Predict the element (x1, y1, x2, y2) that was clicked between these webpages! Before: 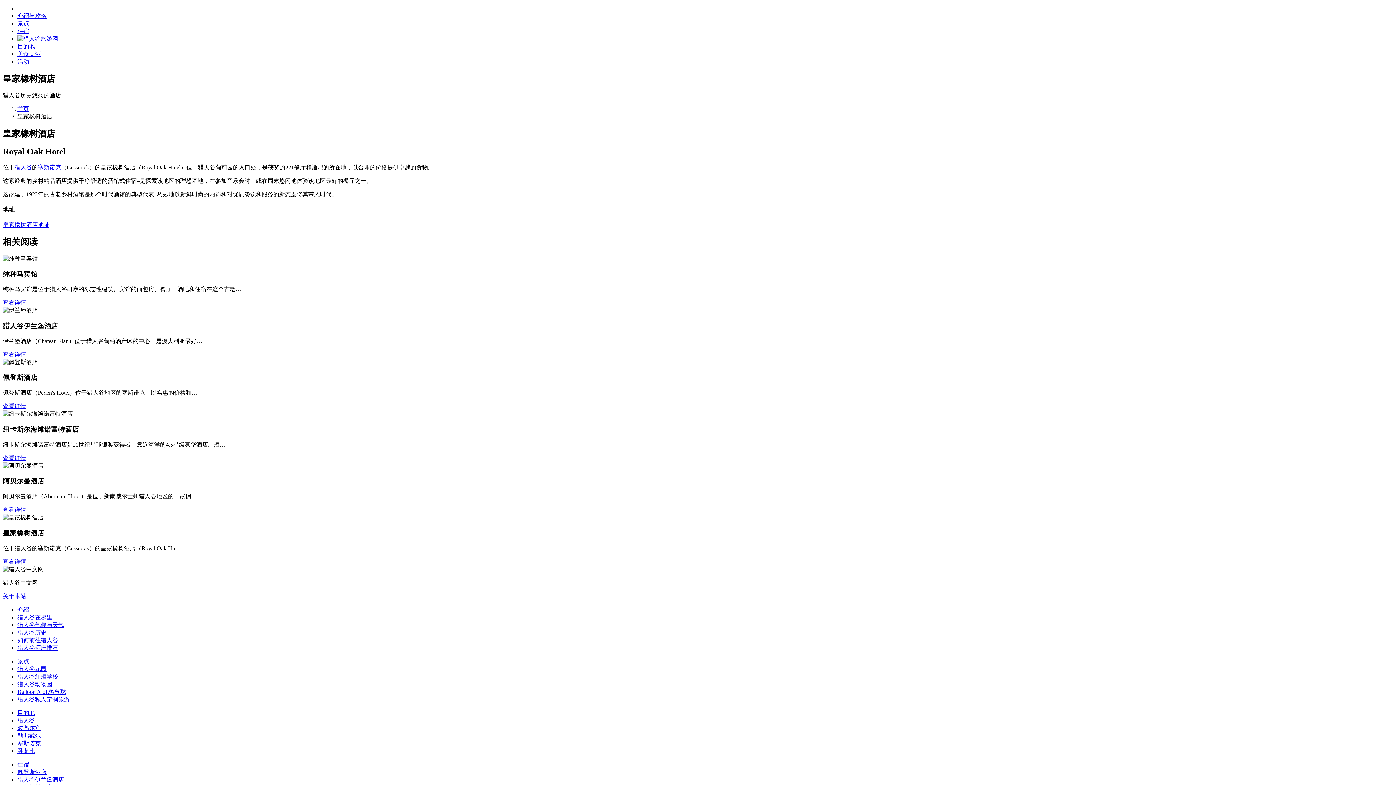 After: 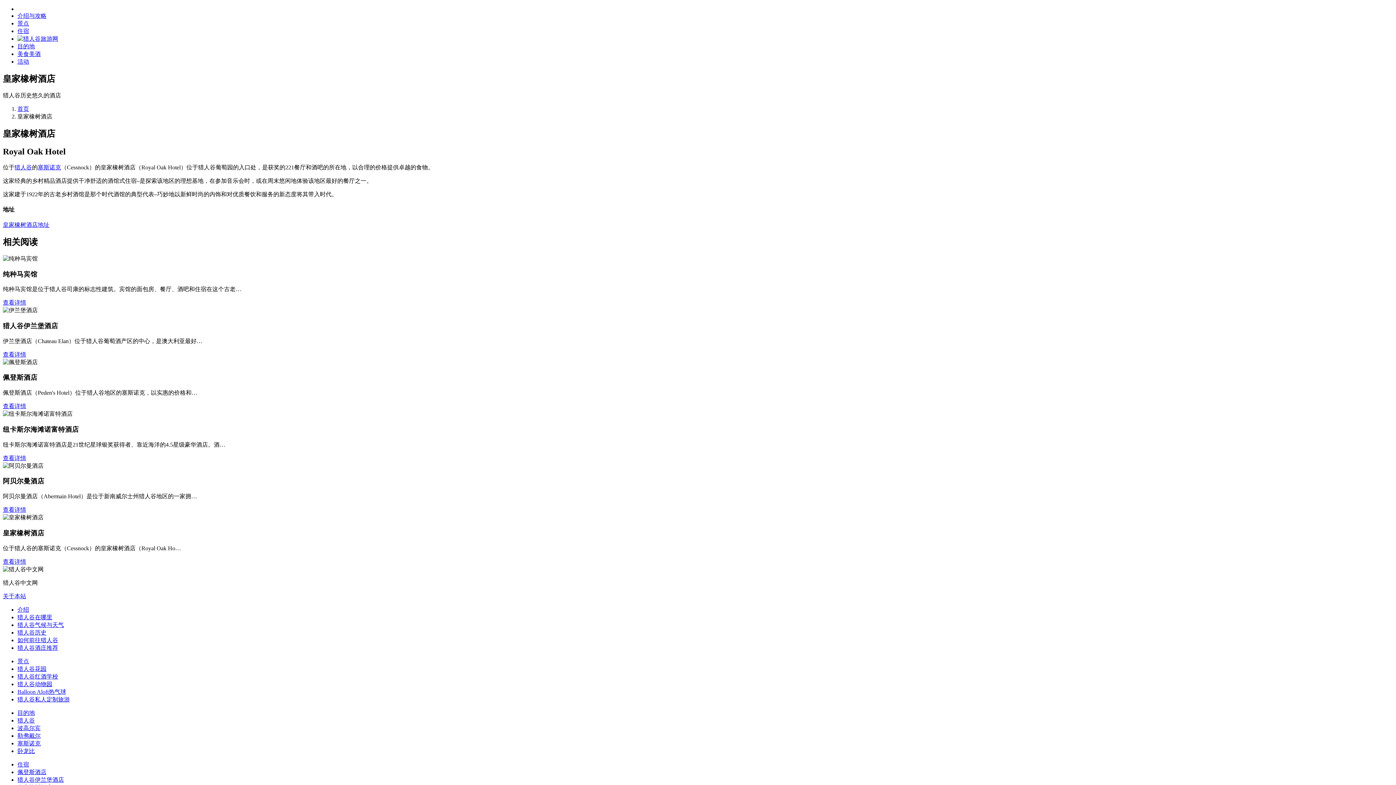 Action: label: 查看详情 bbox: (2, 403, 26, 409)